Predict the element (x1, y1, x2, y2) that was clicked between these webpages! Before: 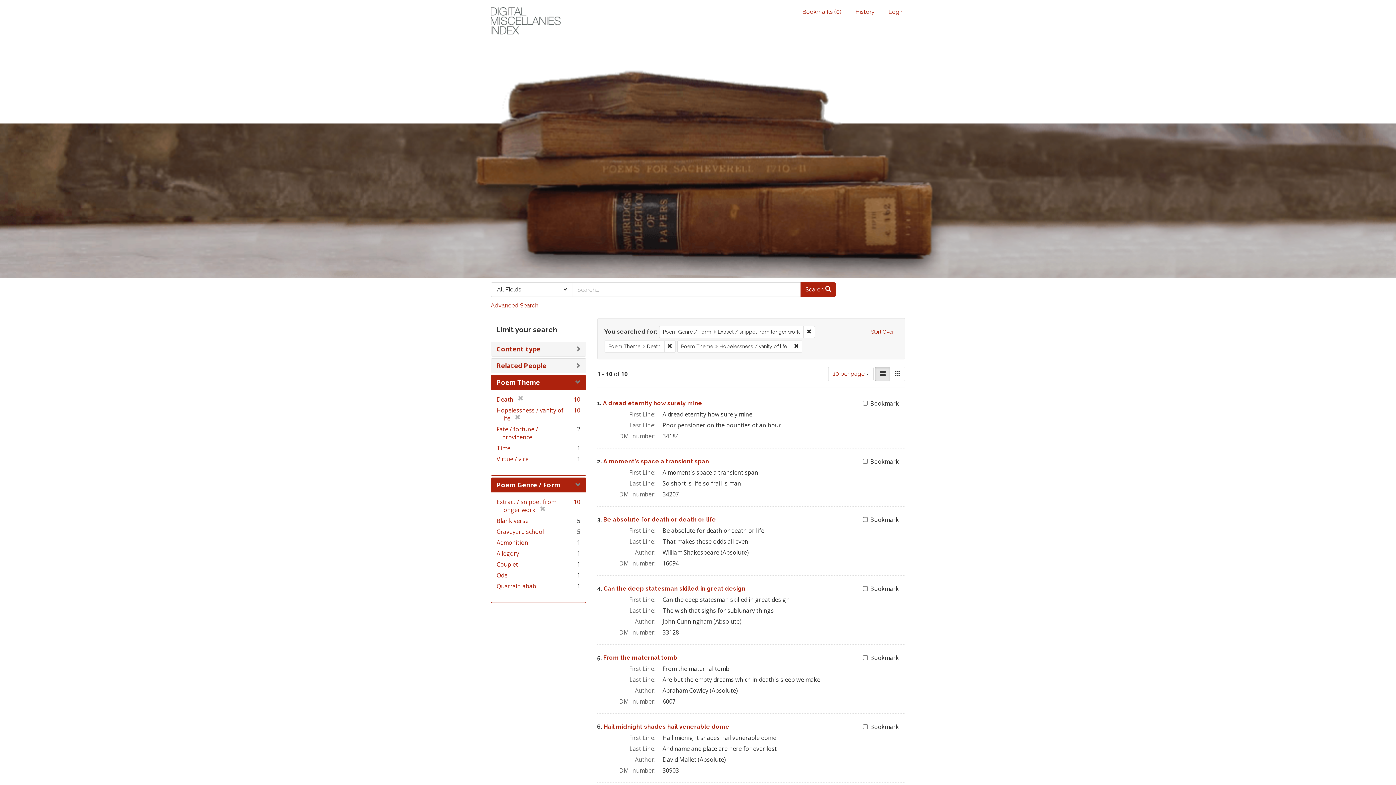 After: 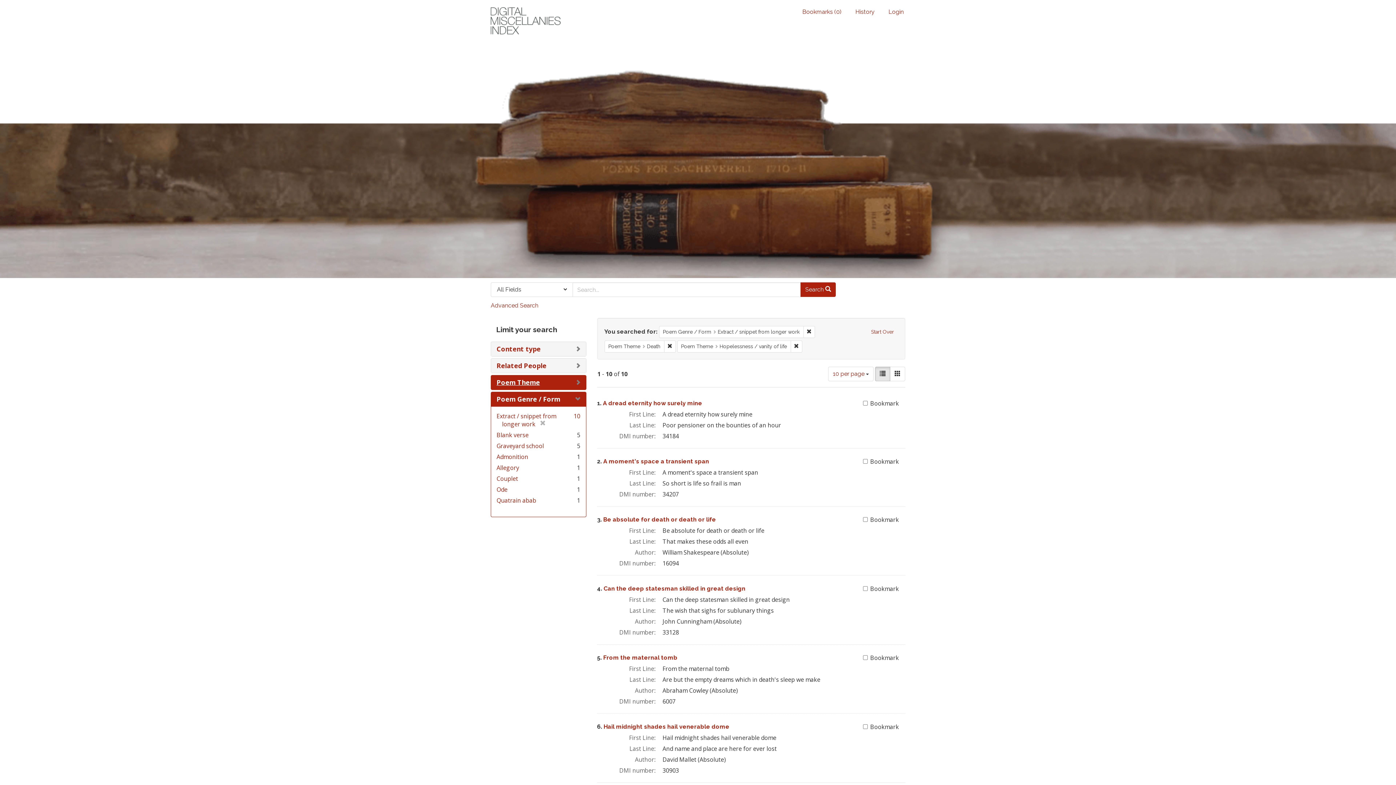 Action: label: Poem Theme bbox: (496, 378, 540, 386)